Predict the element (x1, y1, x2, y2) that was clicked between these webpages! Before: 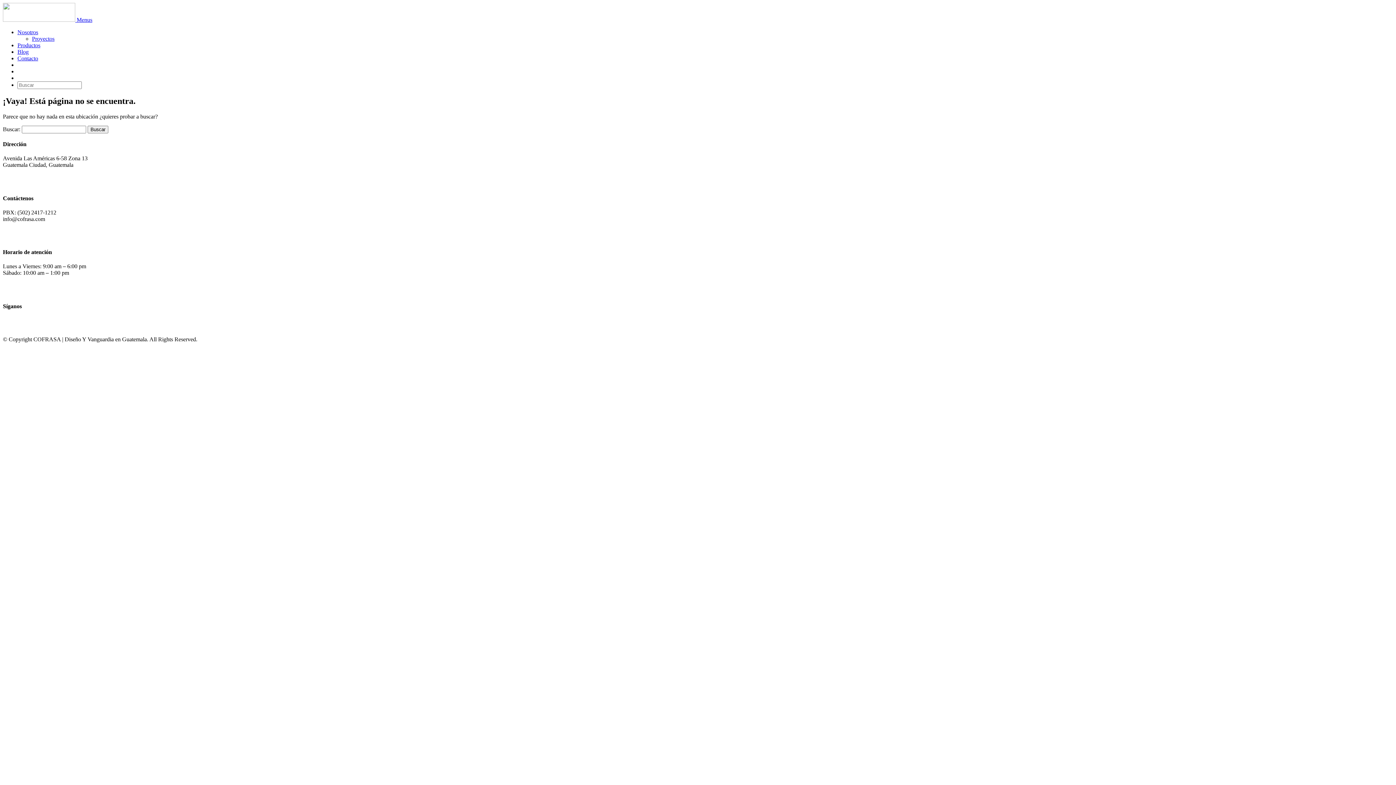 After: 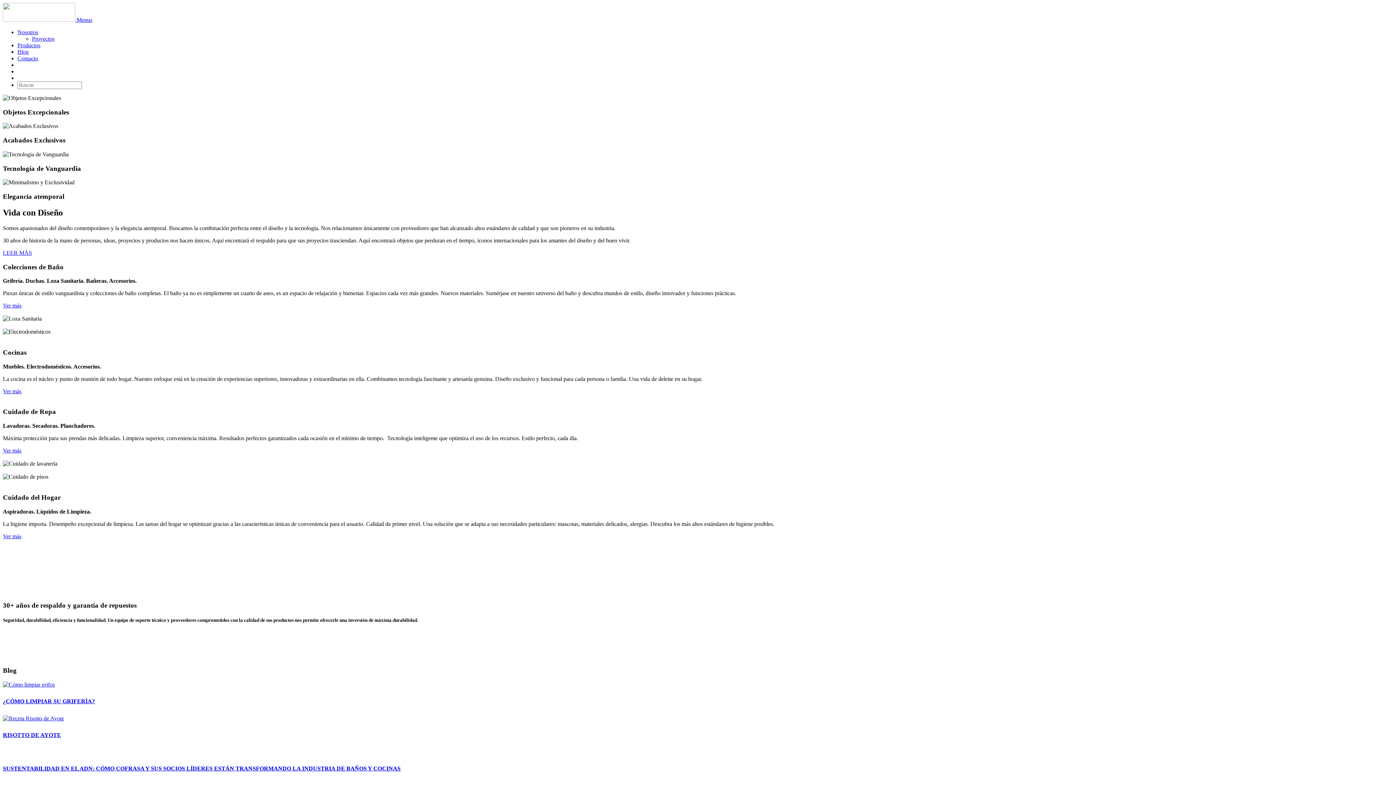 Action: bbox: (2, 16, 76, 22) label:  